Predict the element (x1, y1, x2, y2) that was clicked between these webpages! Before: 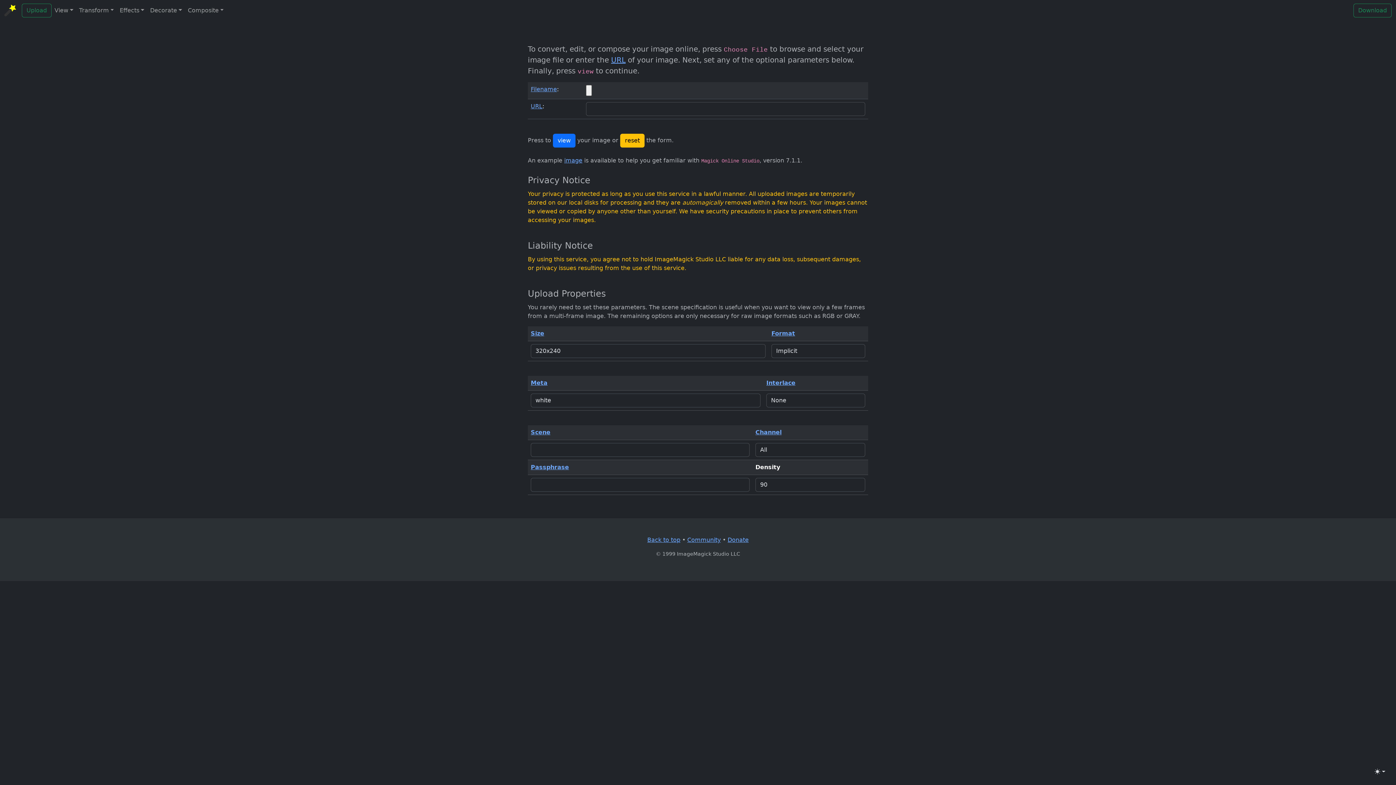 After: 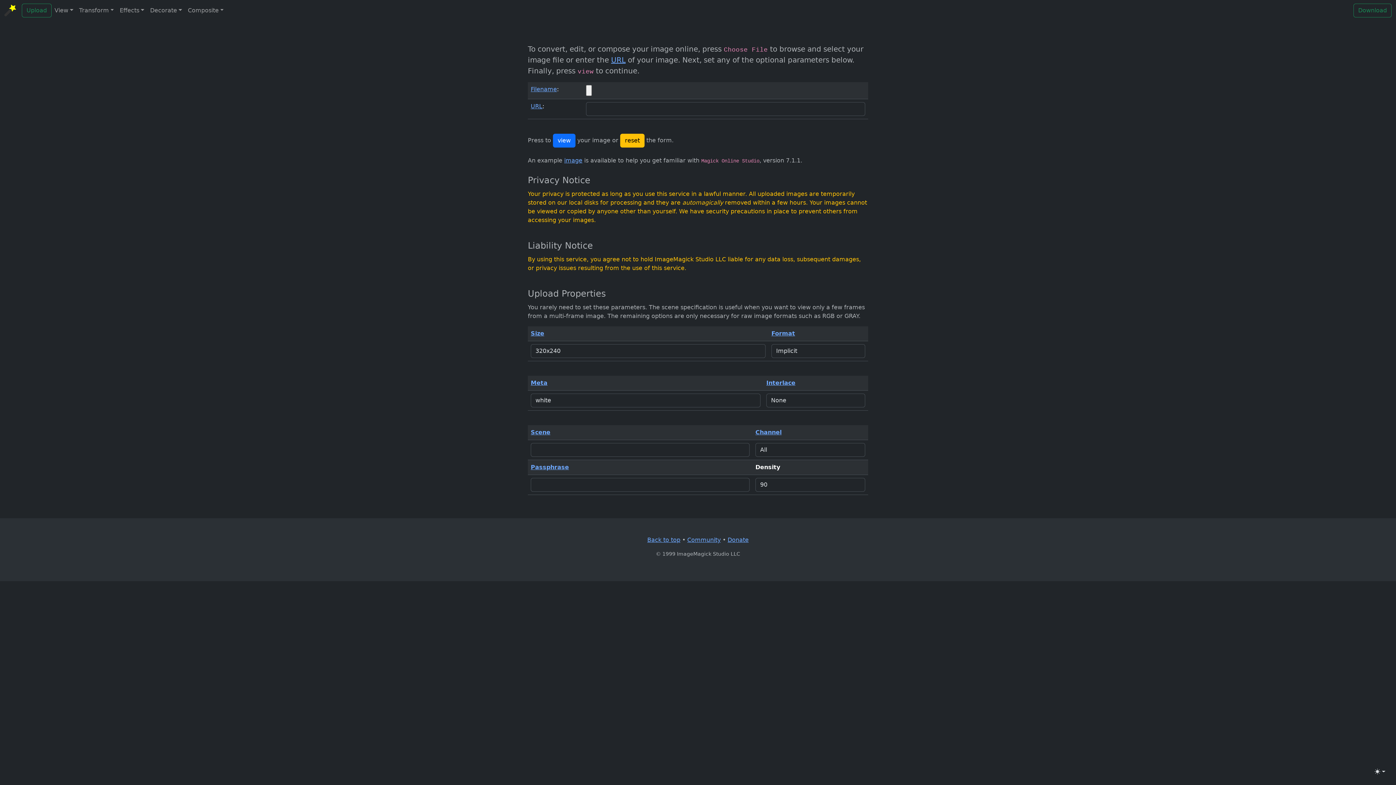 Action: label: Upload bbox: (21, 3, 51, 17)